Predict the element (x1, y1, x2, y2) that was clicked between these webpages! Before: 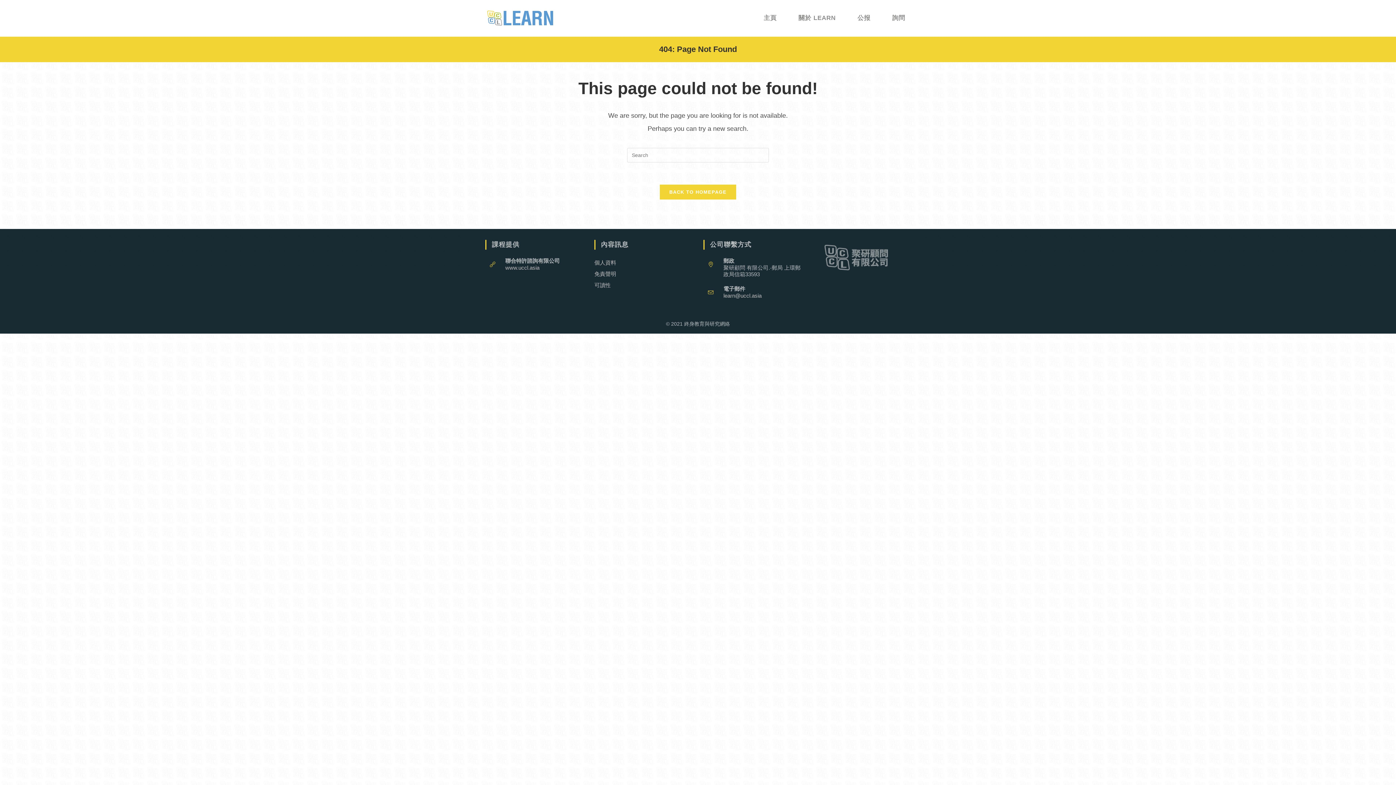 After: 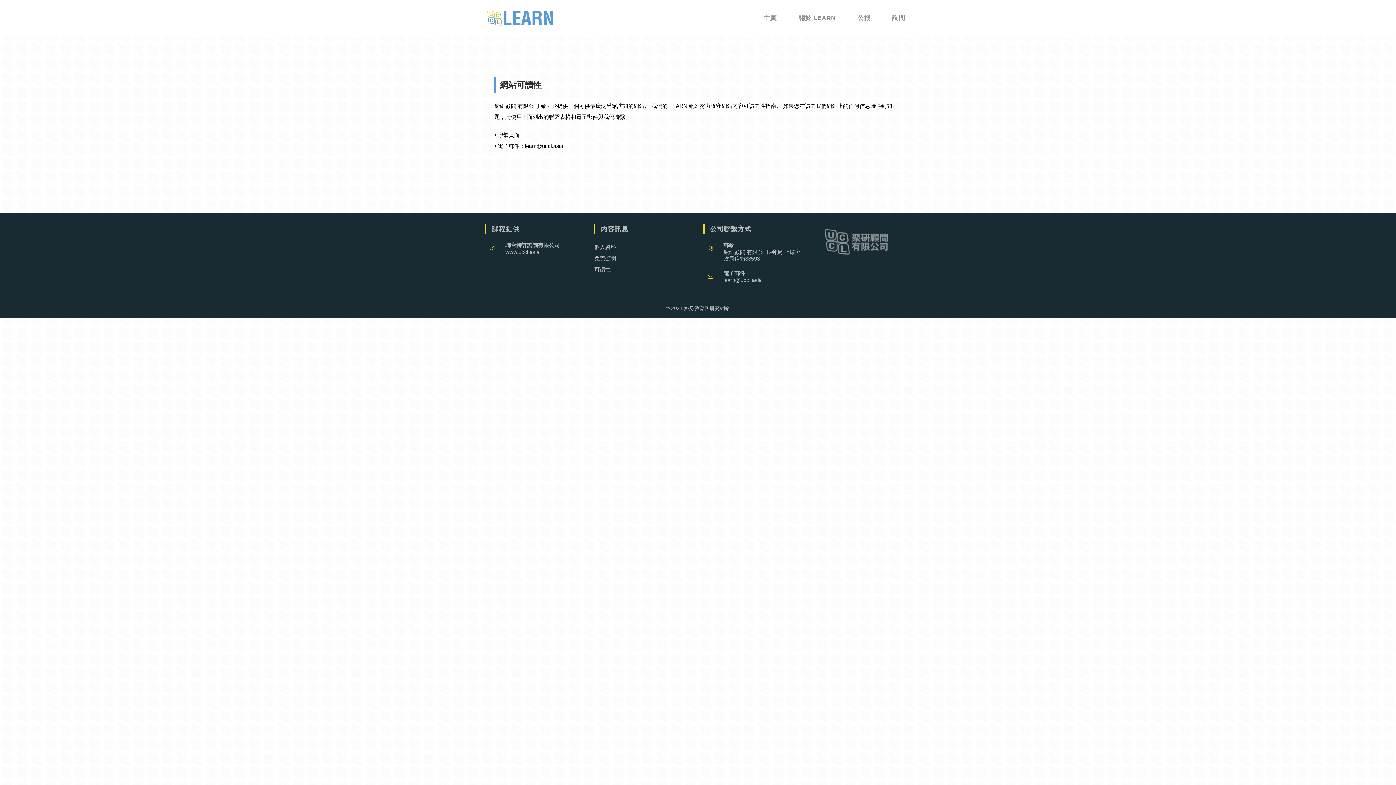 Action: bbox: (594, 282, 610, 288) label: 可讀性